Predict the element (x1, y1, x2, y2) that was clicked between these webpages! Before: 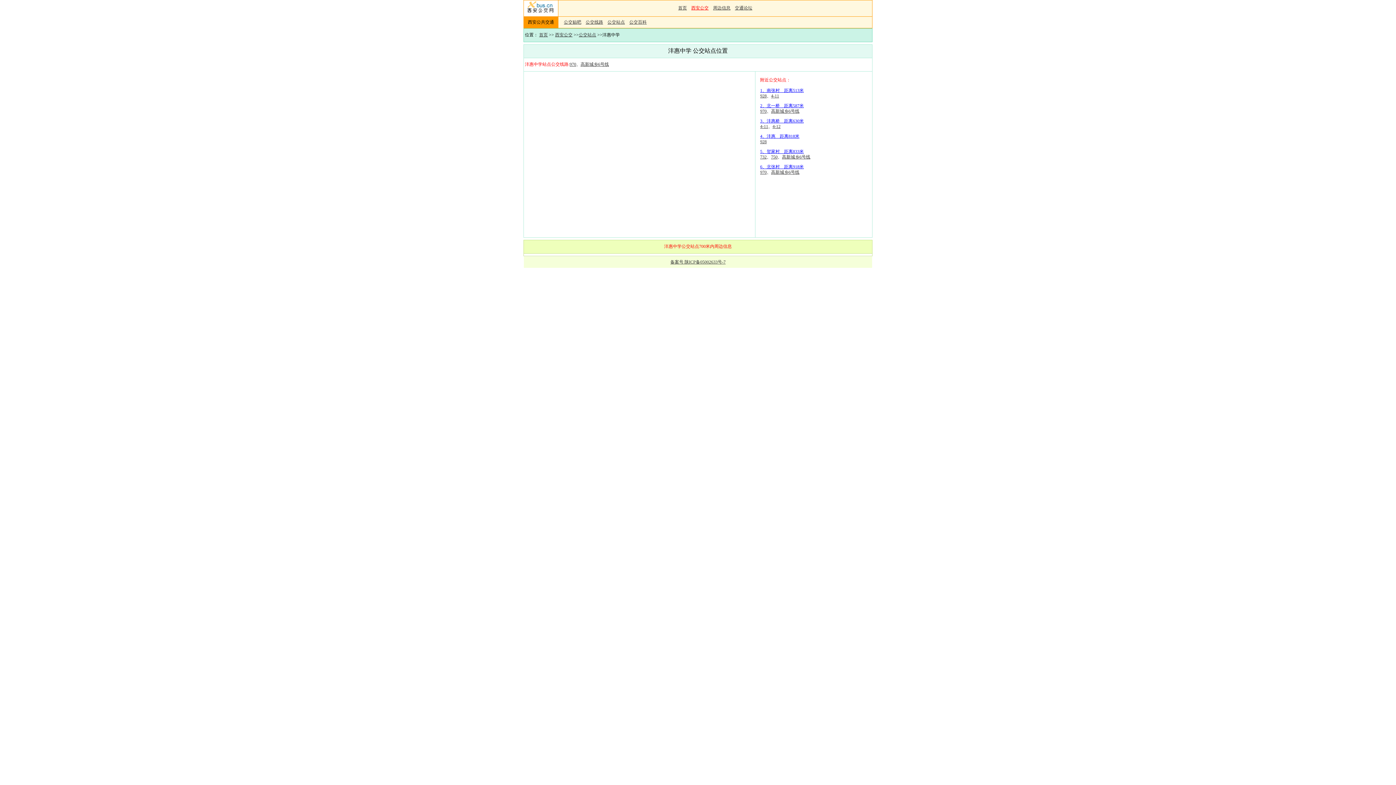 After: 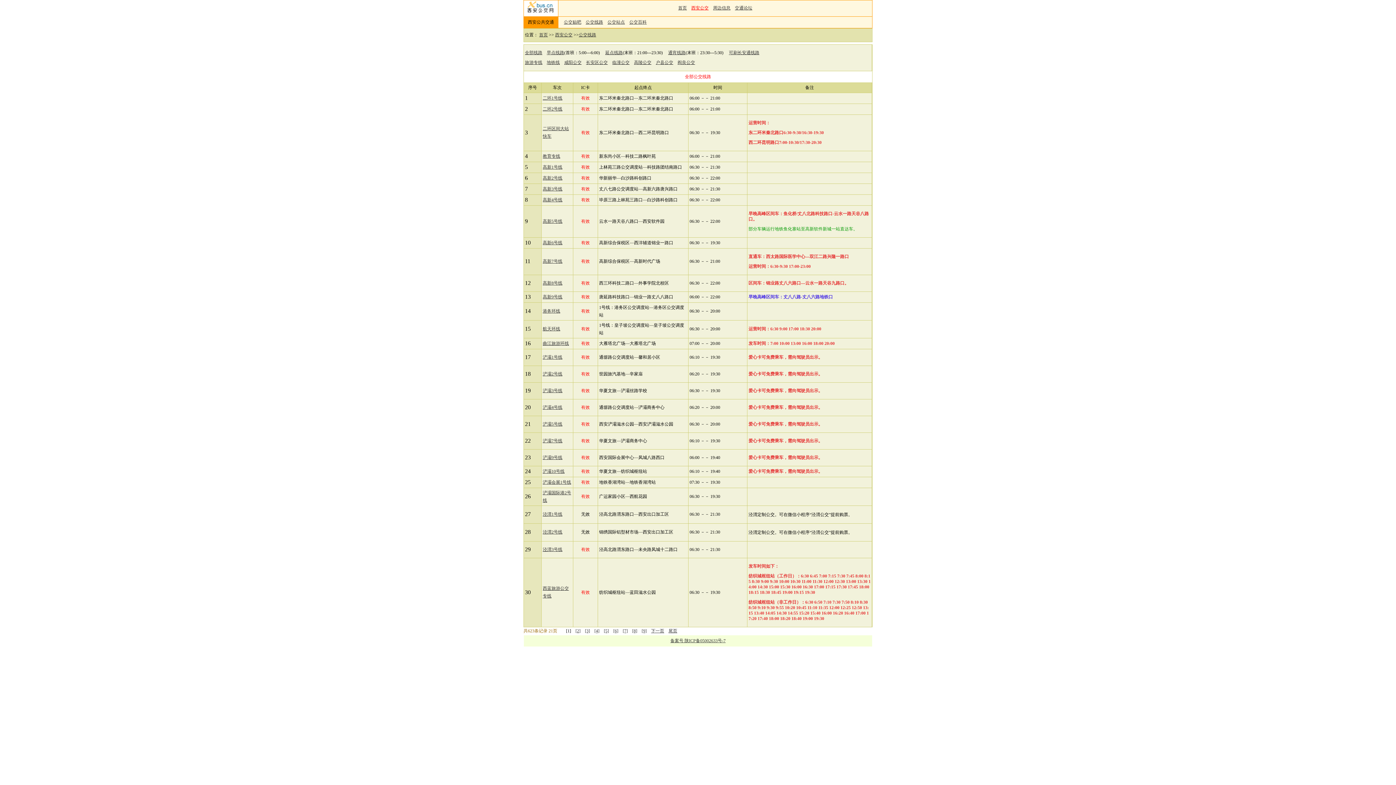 Action: bbox: (585, 19, 603, 24) label: 公交线路